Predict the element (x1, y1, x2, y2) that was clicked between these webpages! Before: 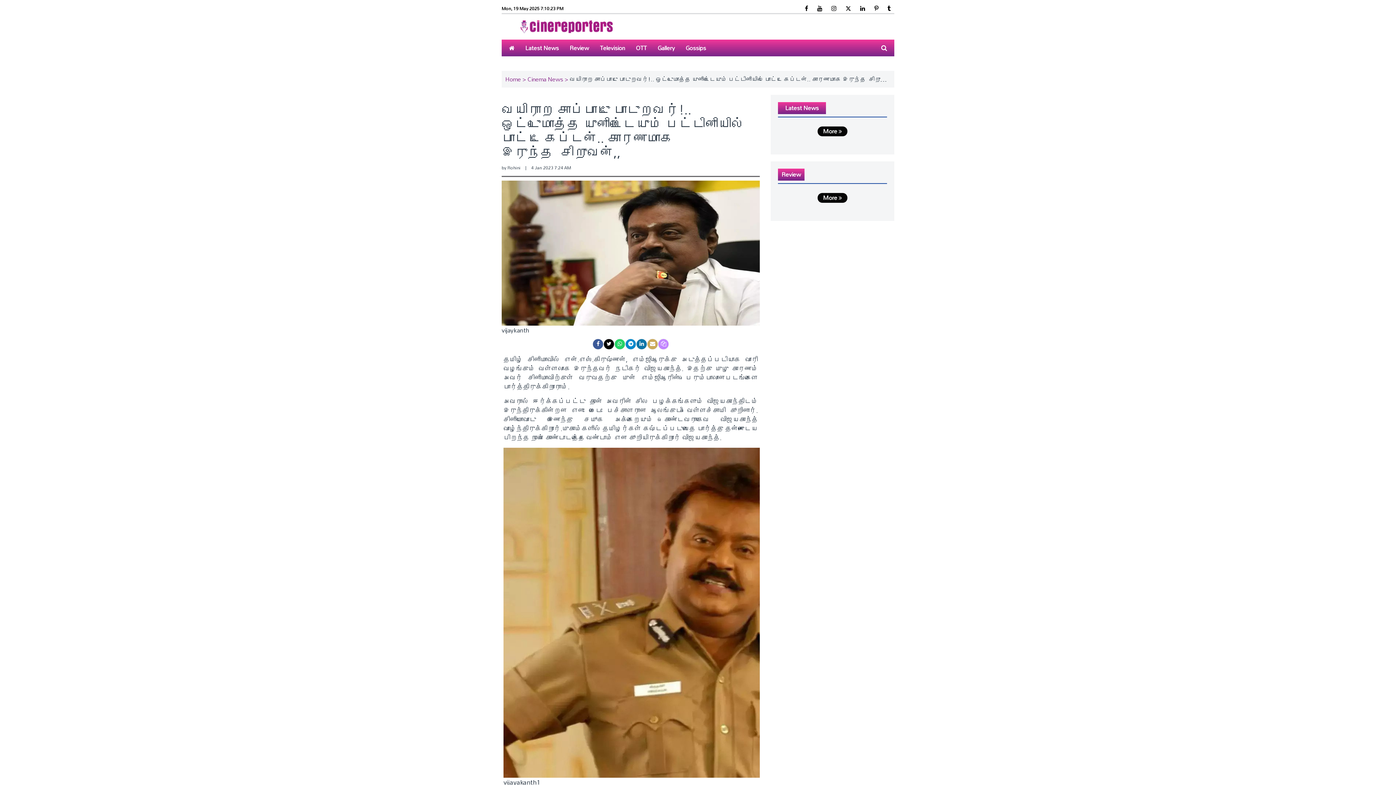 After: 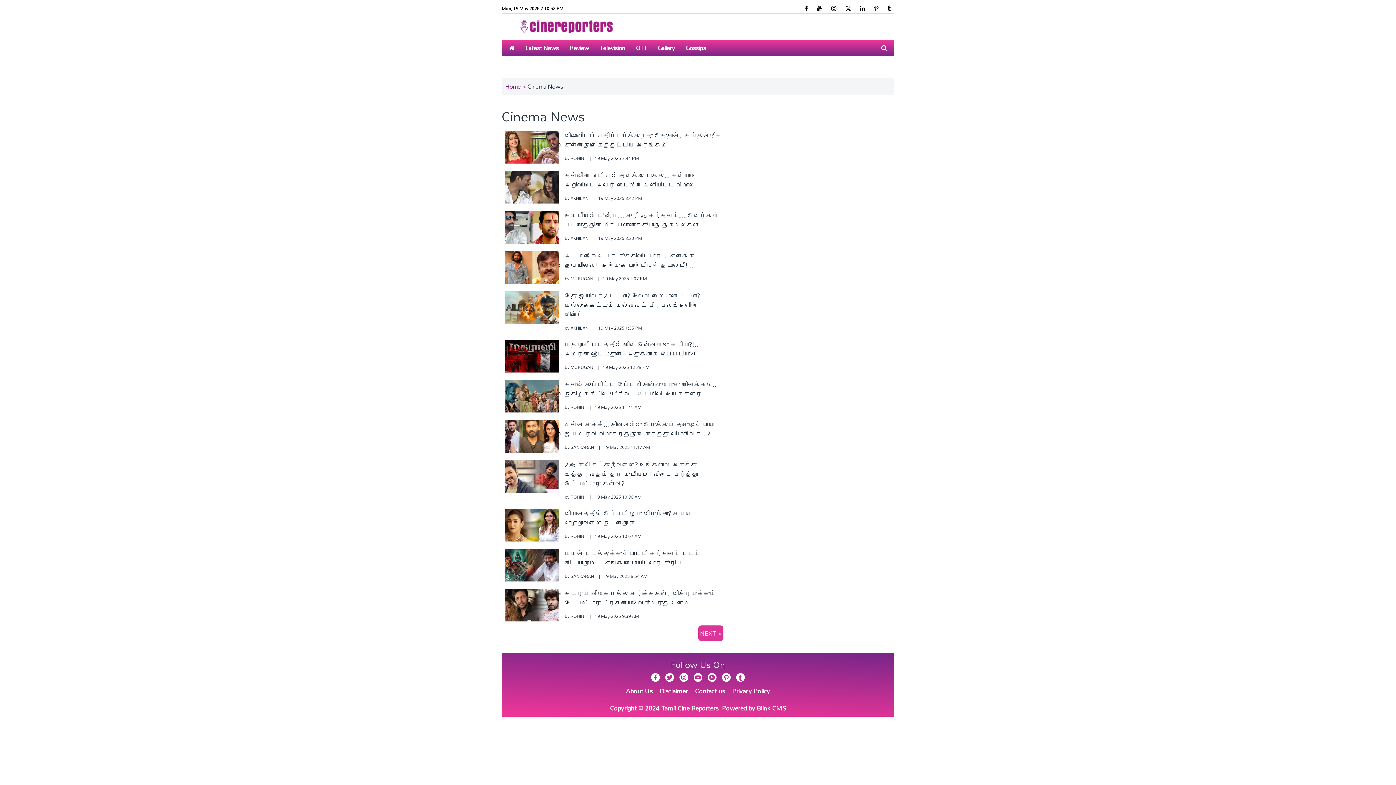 Action: bbox: (527, 73, 569, 85) label: Cinema News > 